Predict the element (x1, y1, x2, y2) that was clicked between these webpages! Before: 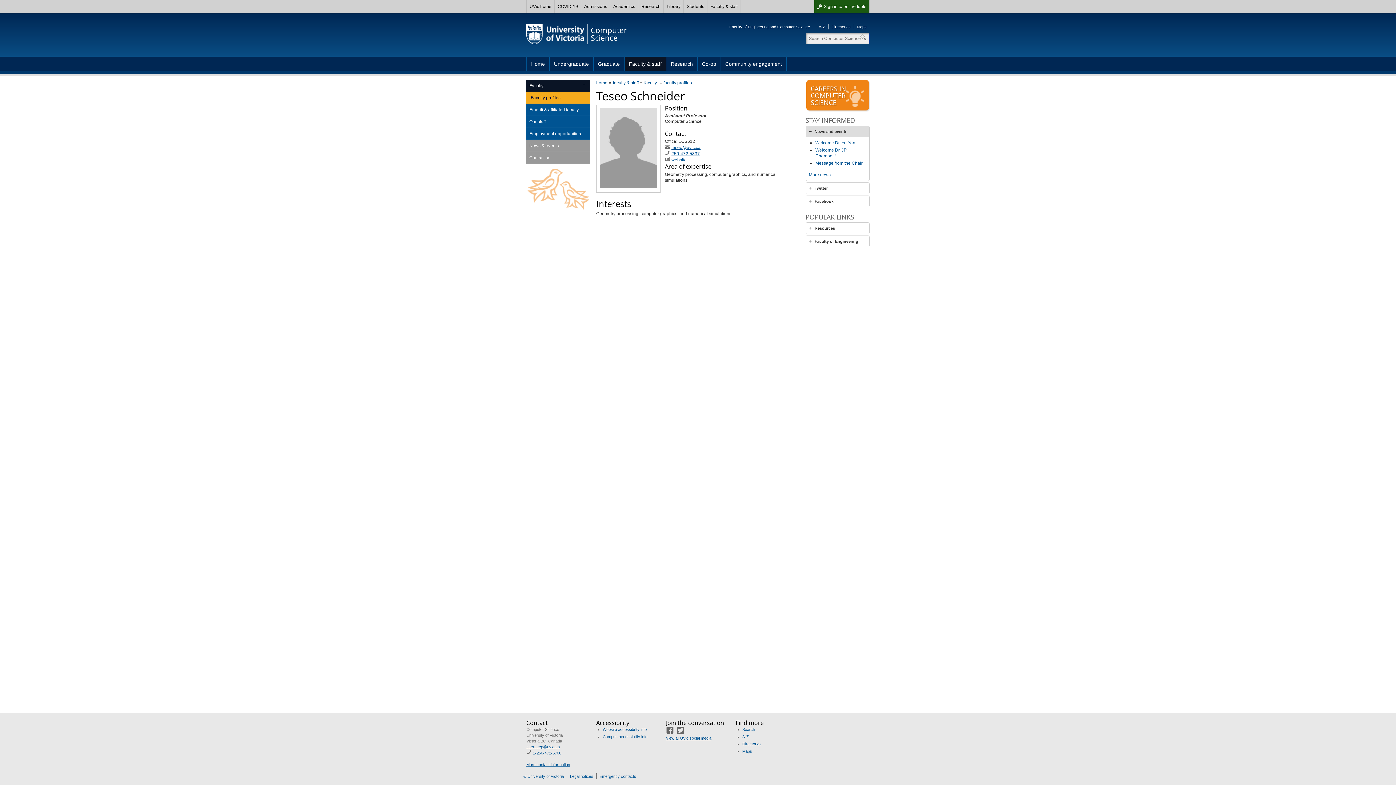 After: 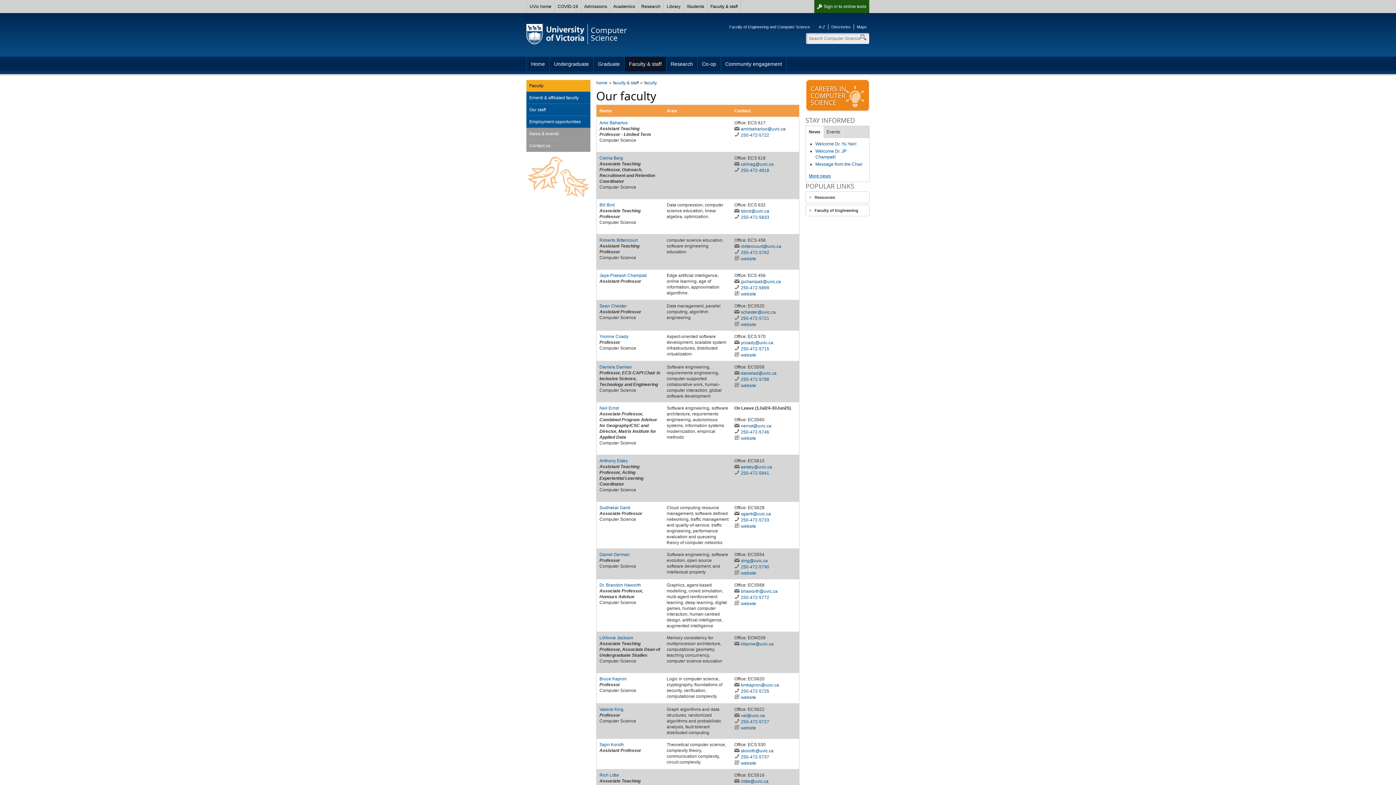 Action: bbox: (526, 80, 590, 92) label: Faculty